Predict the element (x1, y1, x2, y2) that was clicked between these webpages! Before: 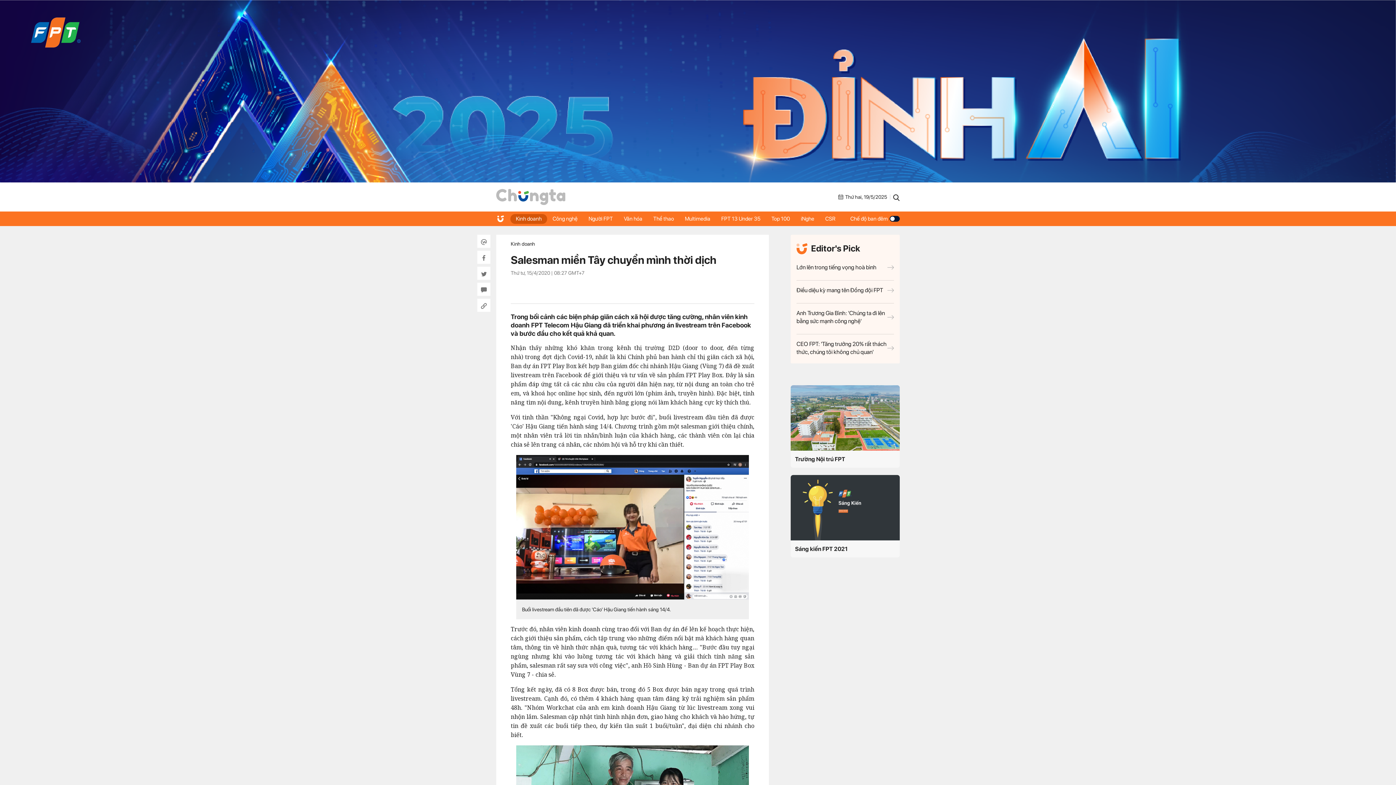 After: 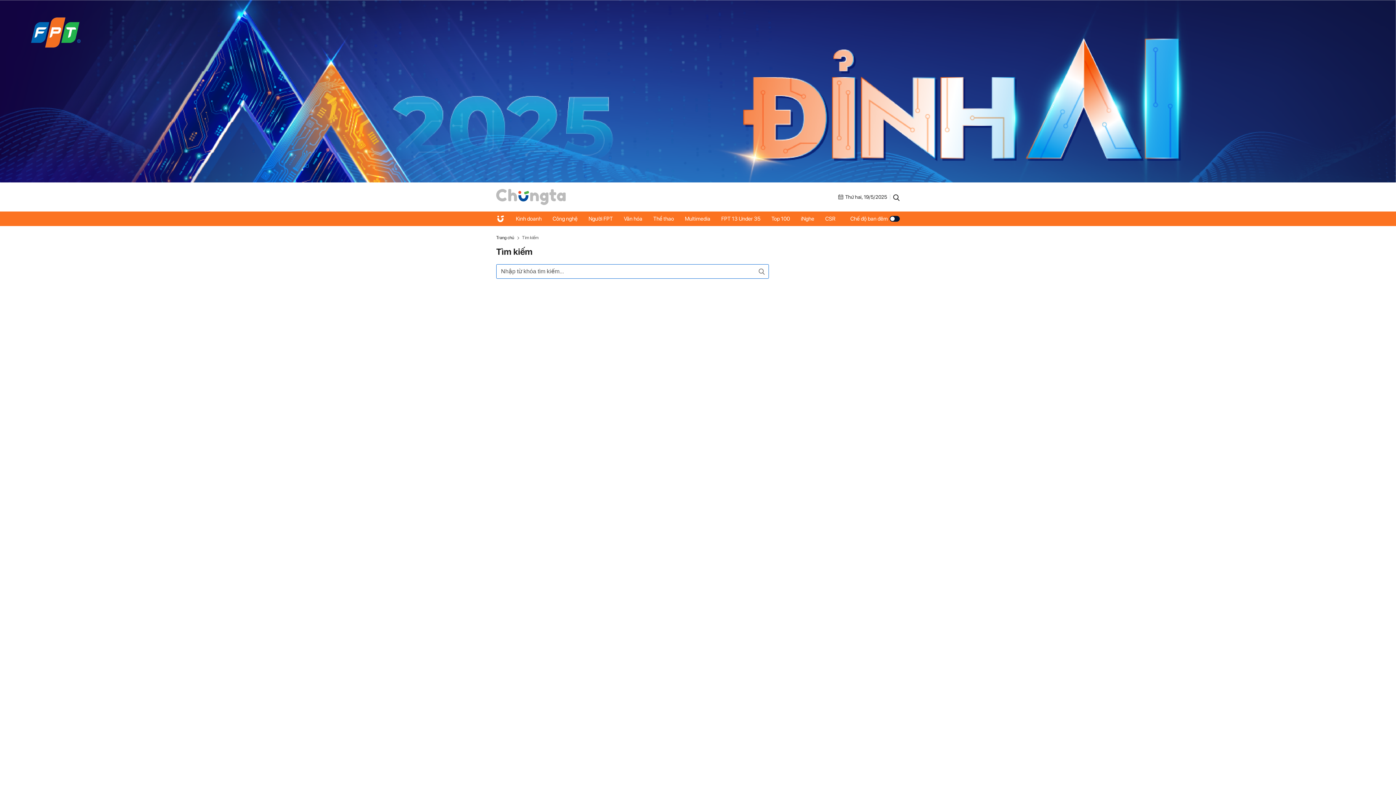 Action: bbox: (893, 192, 900, 201)